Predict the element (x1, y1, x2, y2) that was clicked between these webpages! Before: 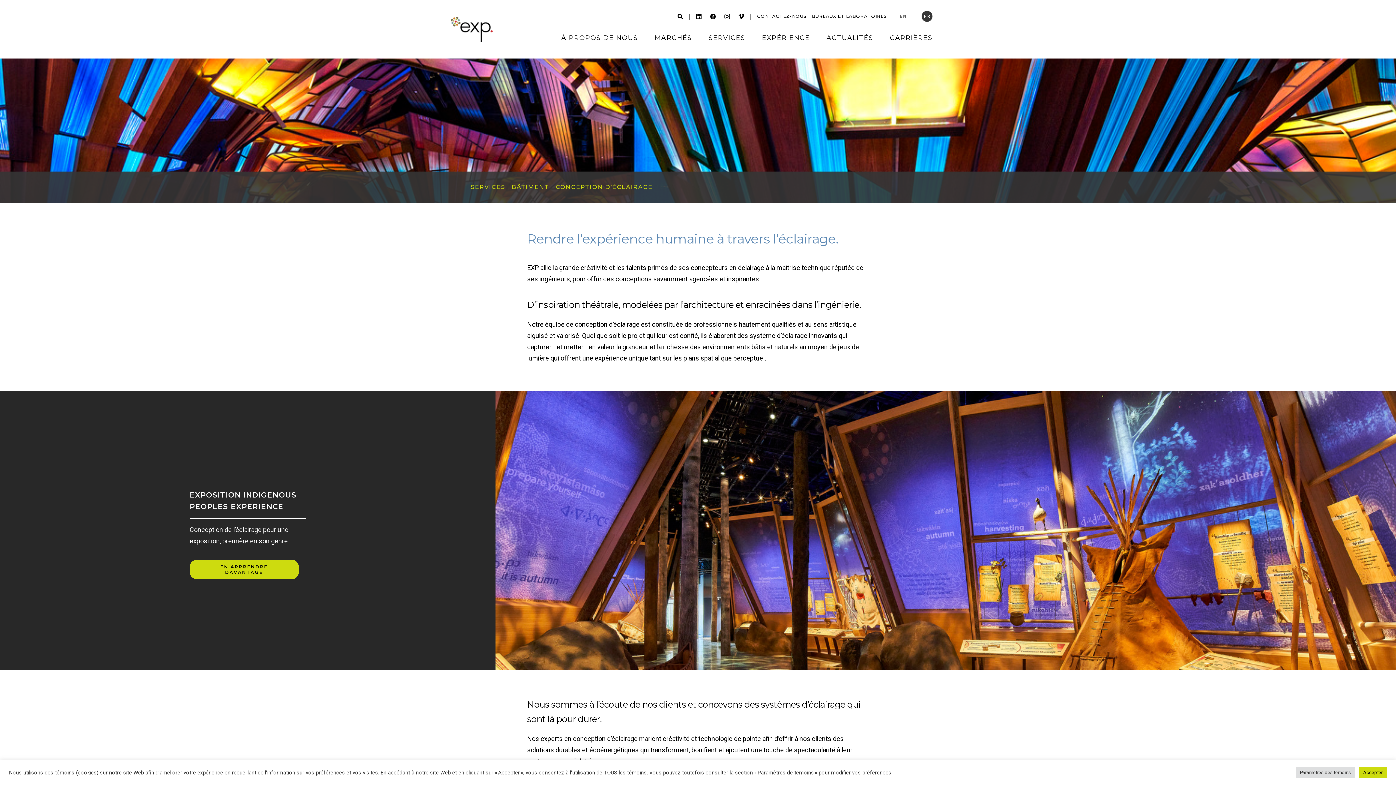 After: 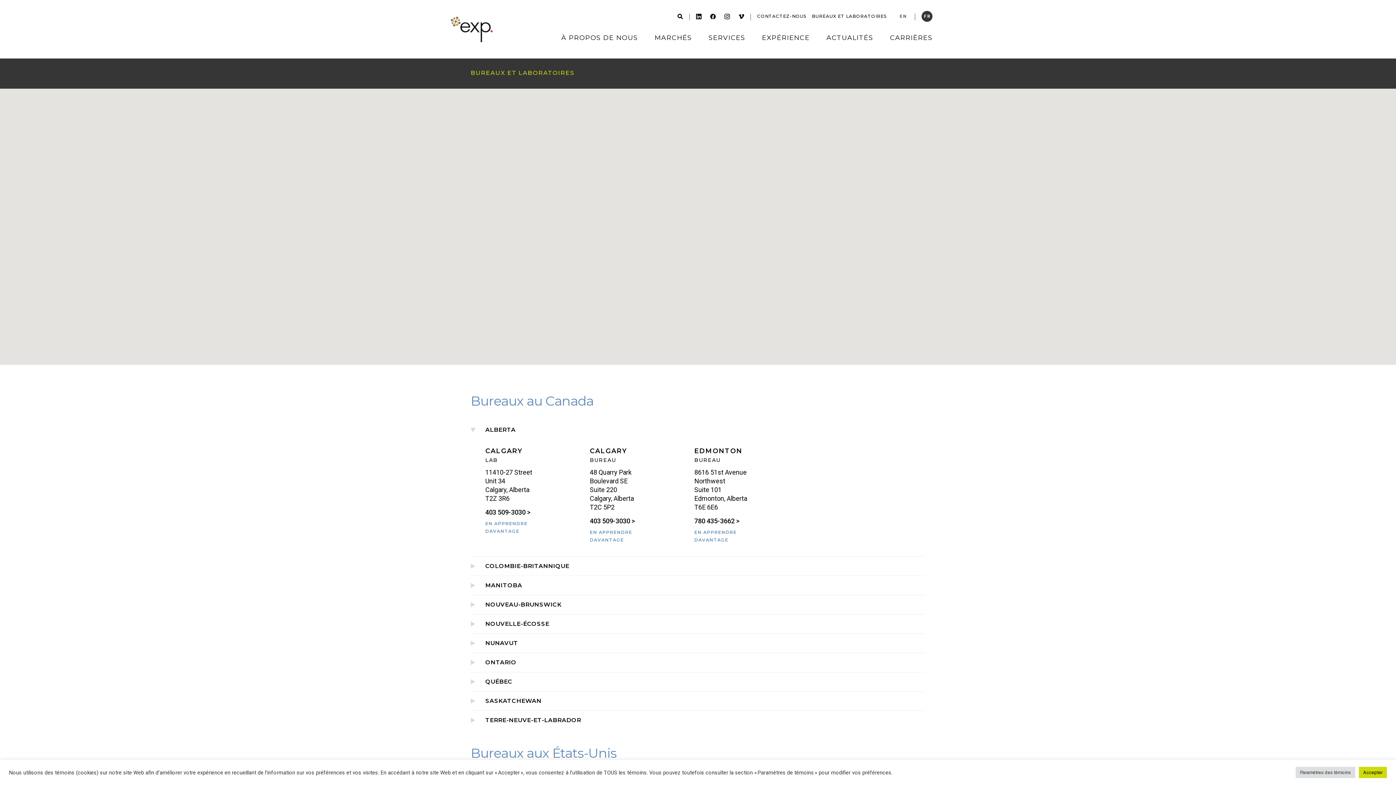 Action: bbox: (812, 13, 886, 18) label: BUREAUX ET LABORATOIRES